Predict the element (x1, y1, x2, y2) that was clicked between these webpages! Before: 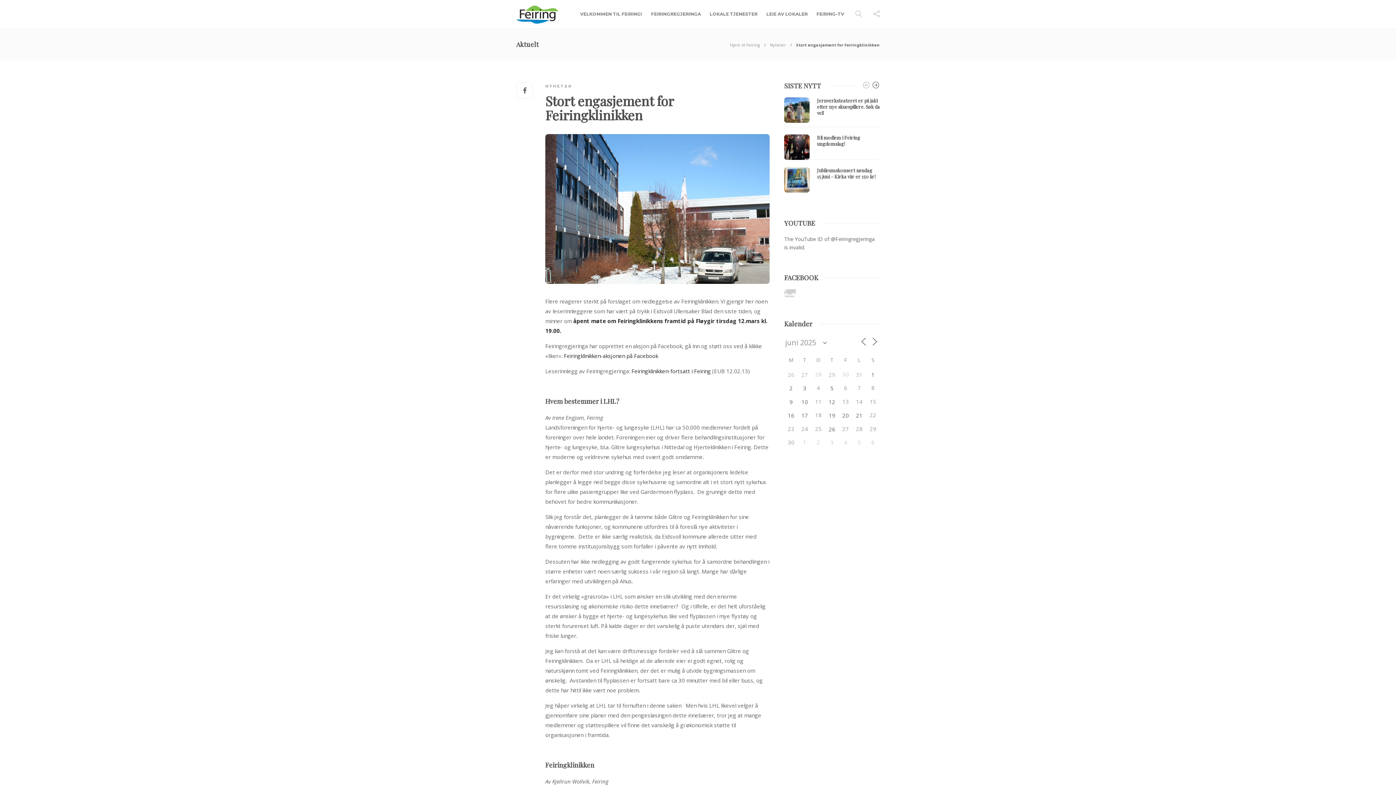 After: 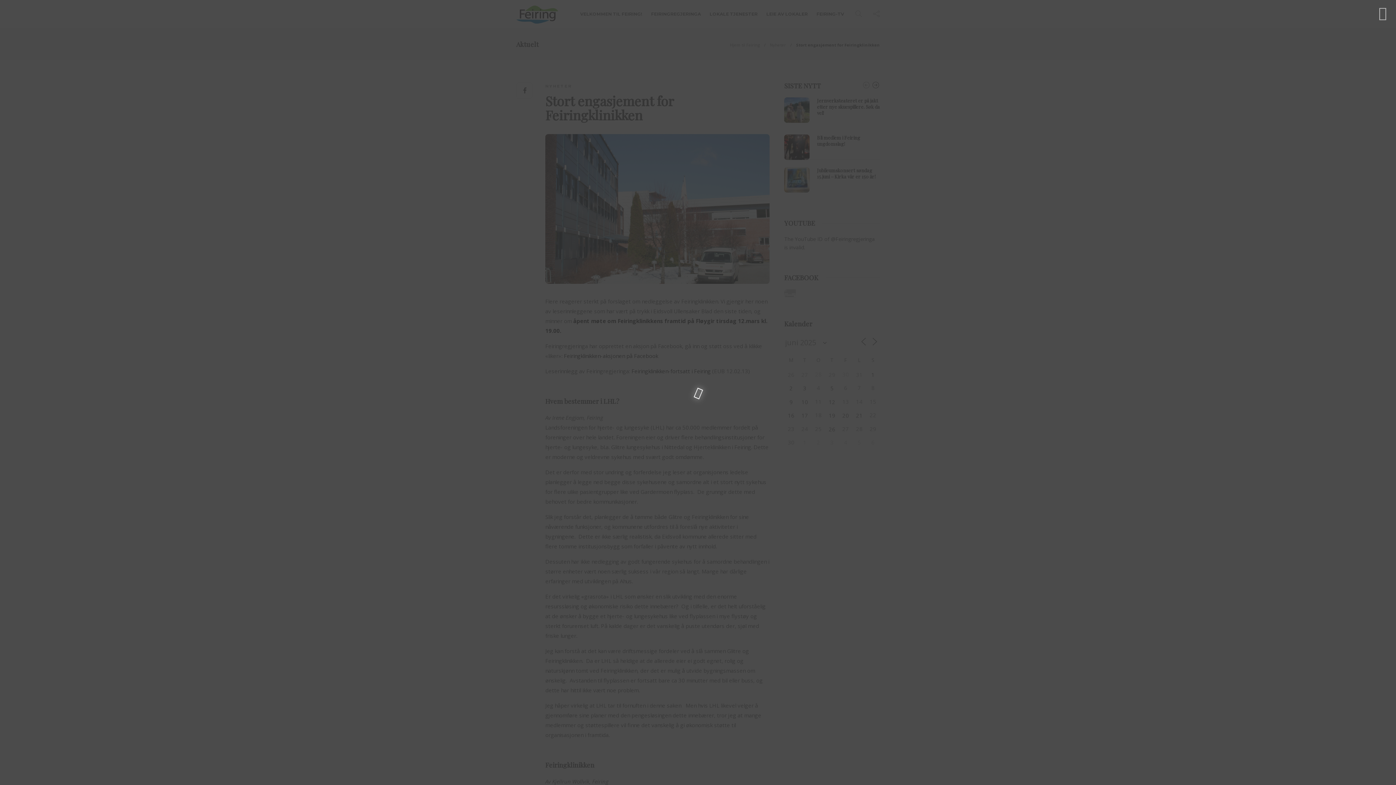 Action: bbox: (545, 134, 769, 283)